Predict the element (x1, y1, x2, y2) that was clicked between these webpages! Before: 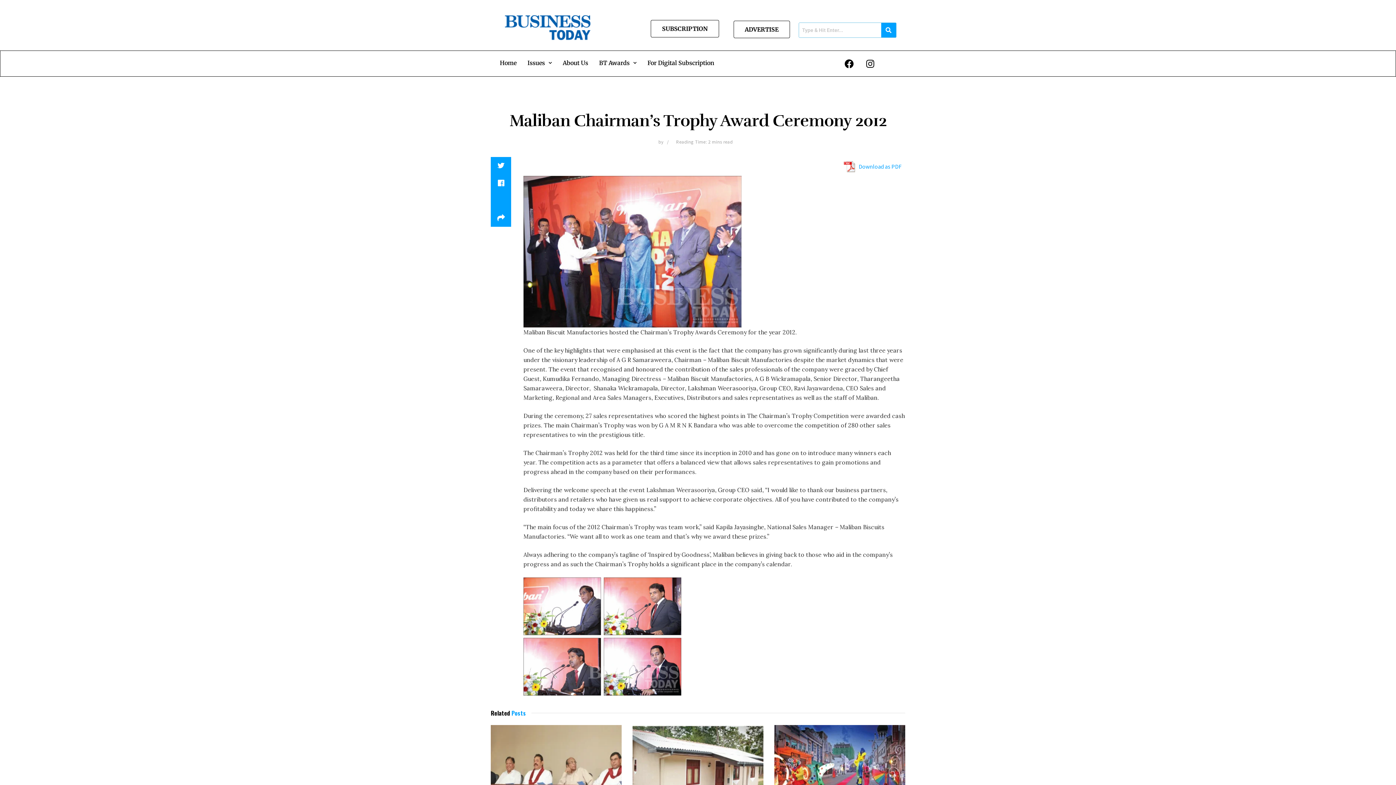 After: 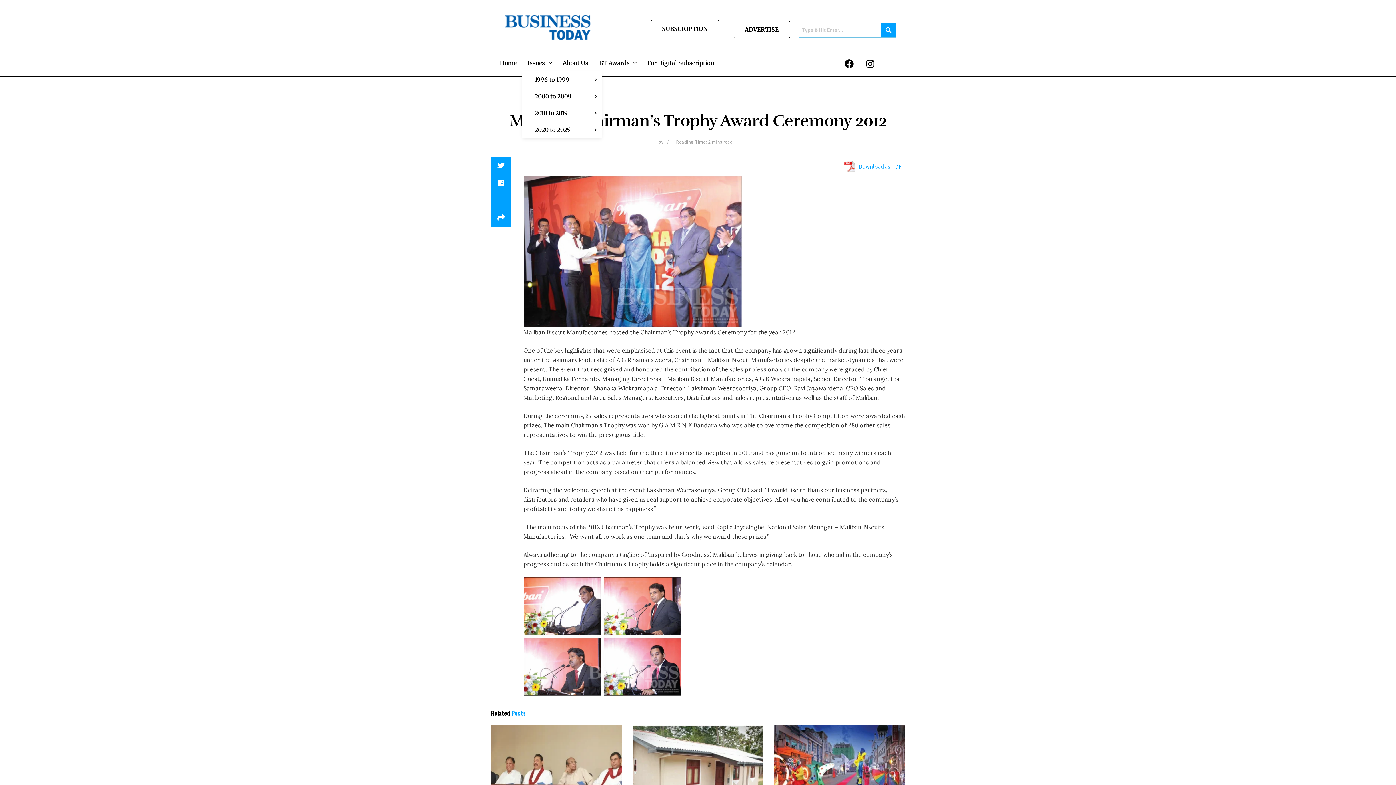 Action: bbox: (522, 54, 557, 71) label: Issues